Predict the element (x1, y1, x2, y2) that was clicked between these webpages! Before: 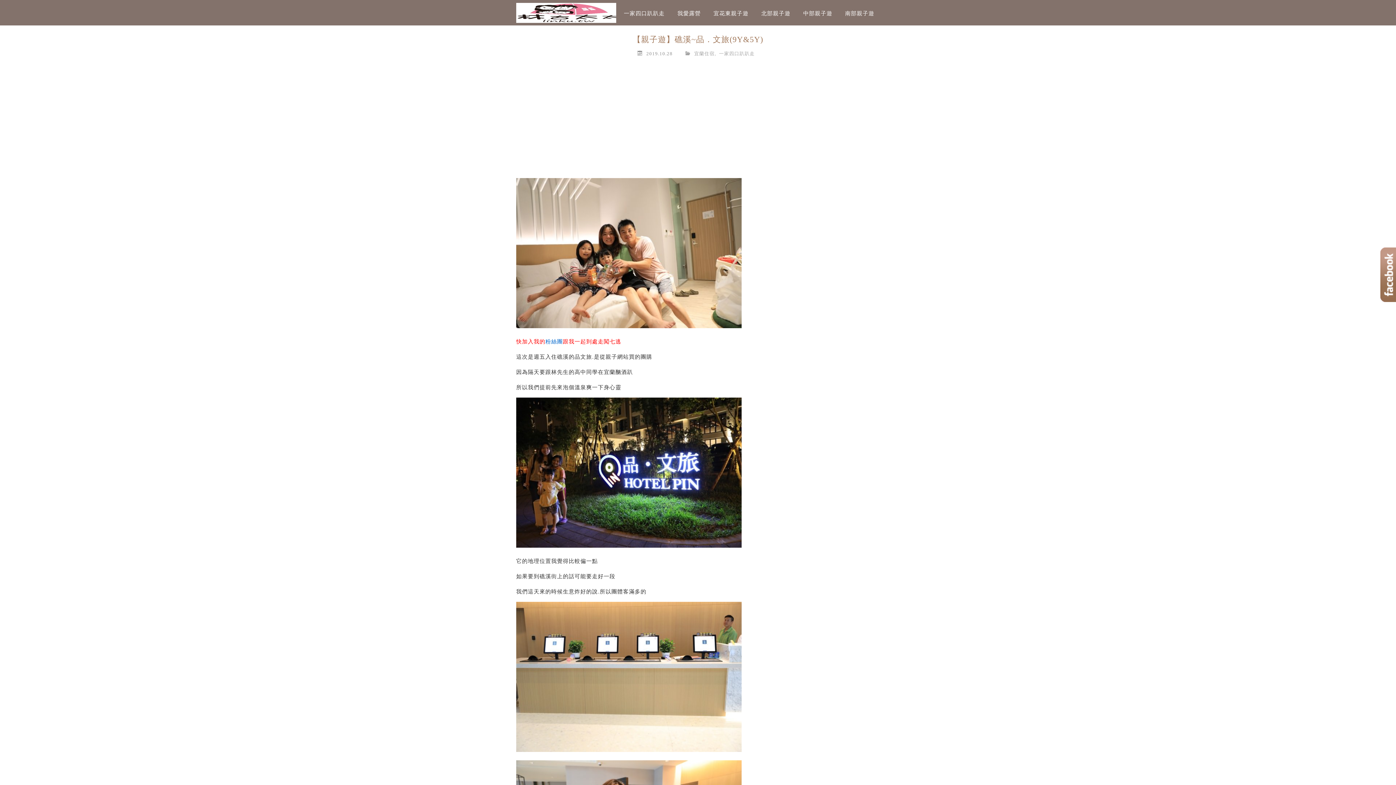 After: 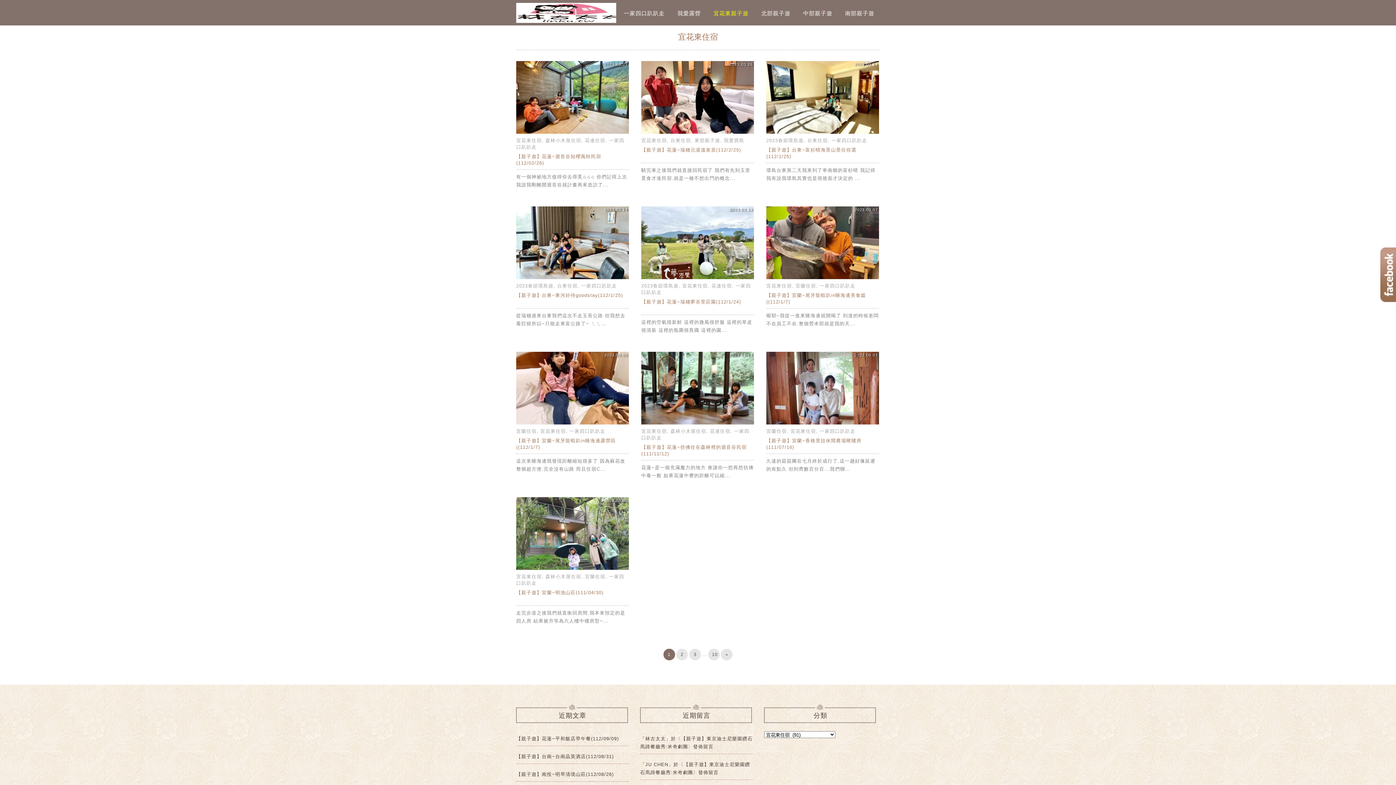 Action: label: 宜花東親子遊 bbox: (708, 8, 754, 18)